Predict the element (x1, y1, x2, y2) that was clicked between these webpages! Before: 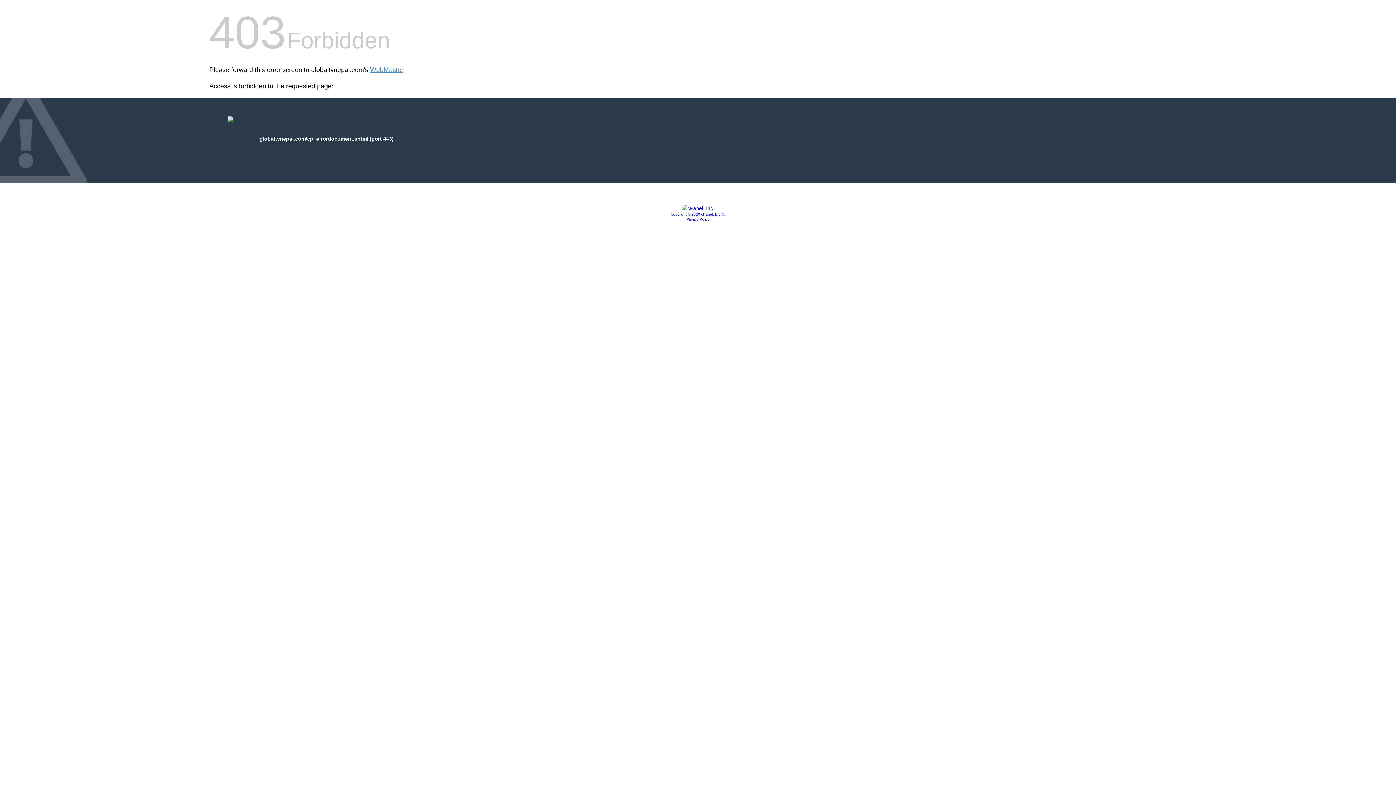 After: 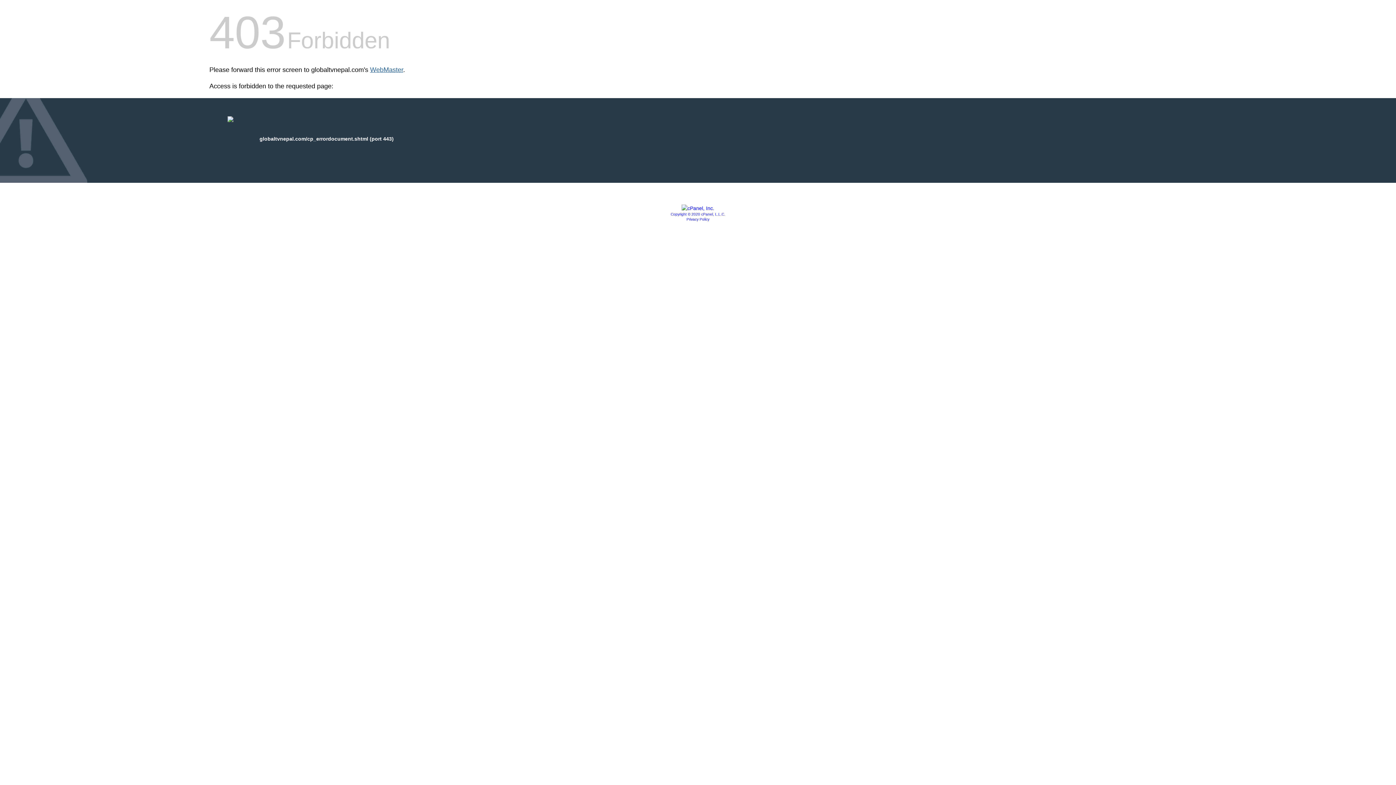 Action: bbox: (370, 66, 403, 73) label: WebMaster